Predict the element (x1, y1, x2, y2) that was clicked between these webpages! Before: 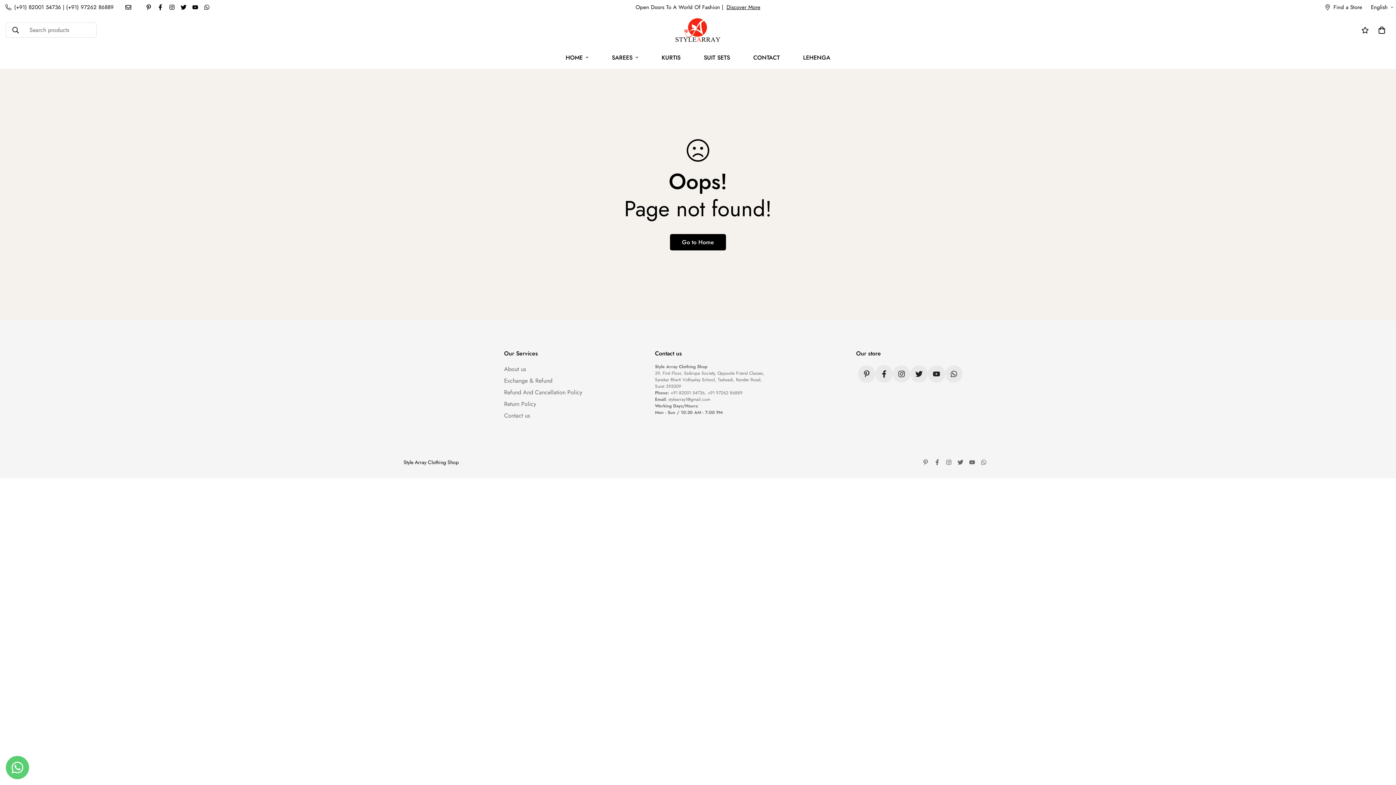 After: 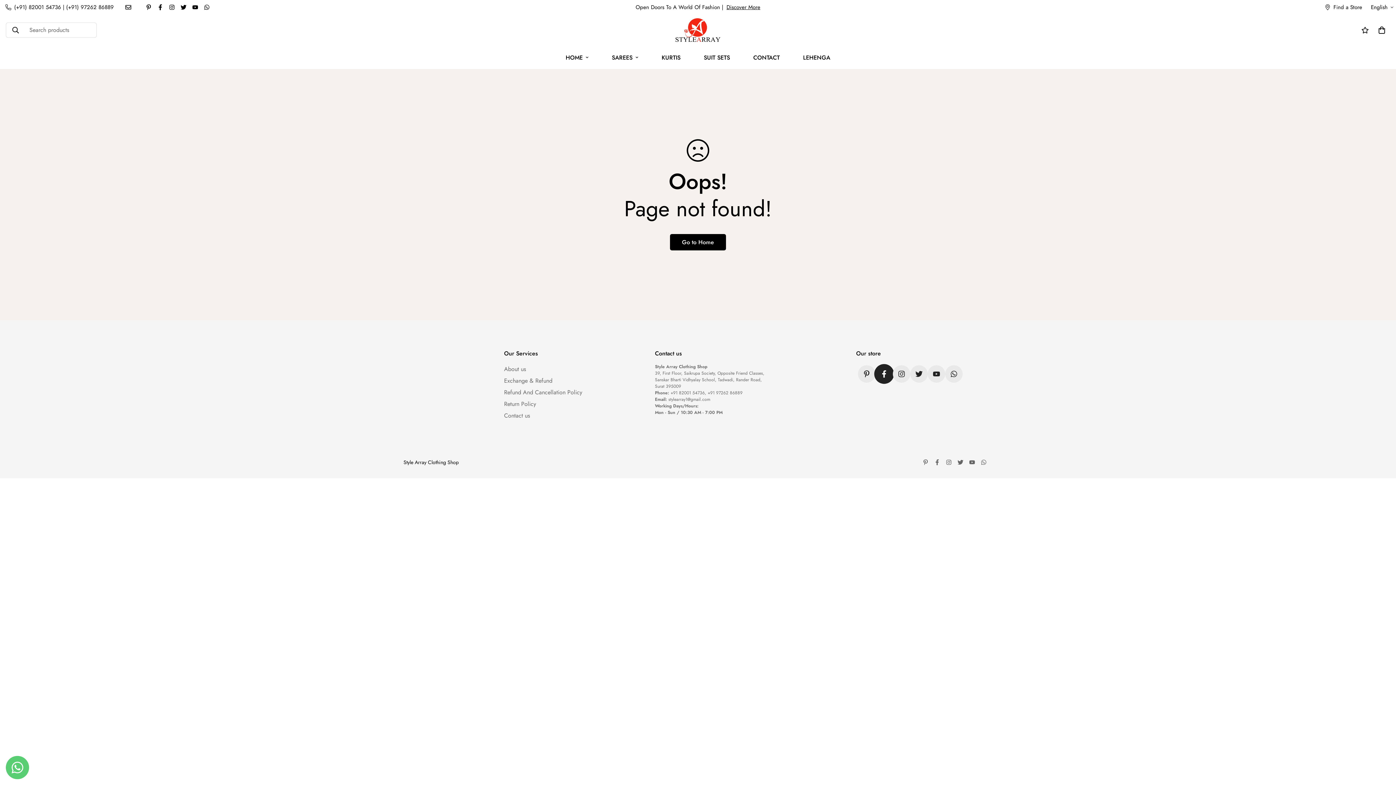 Action: bbox: (875, 365, 893, 382)